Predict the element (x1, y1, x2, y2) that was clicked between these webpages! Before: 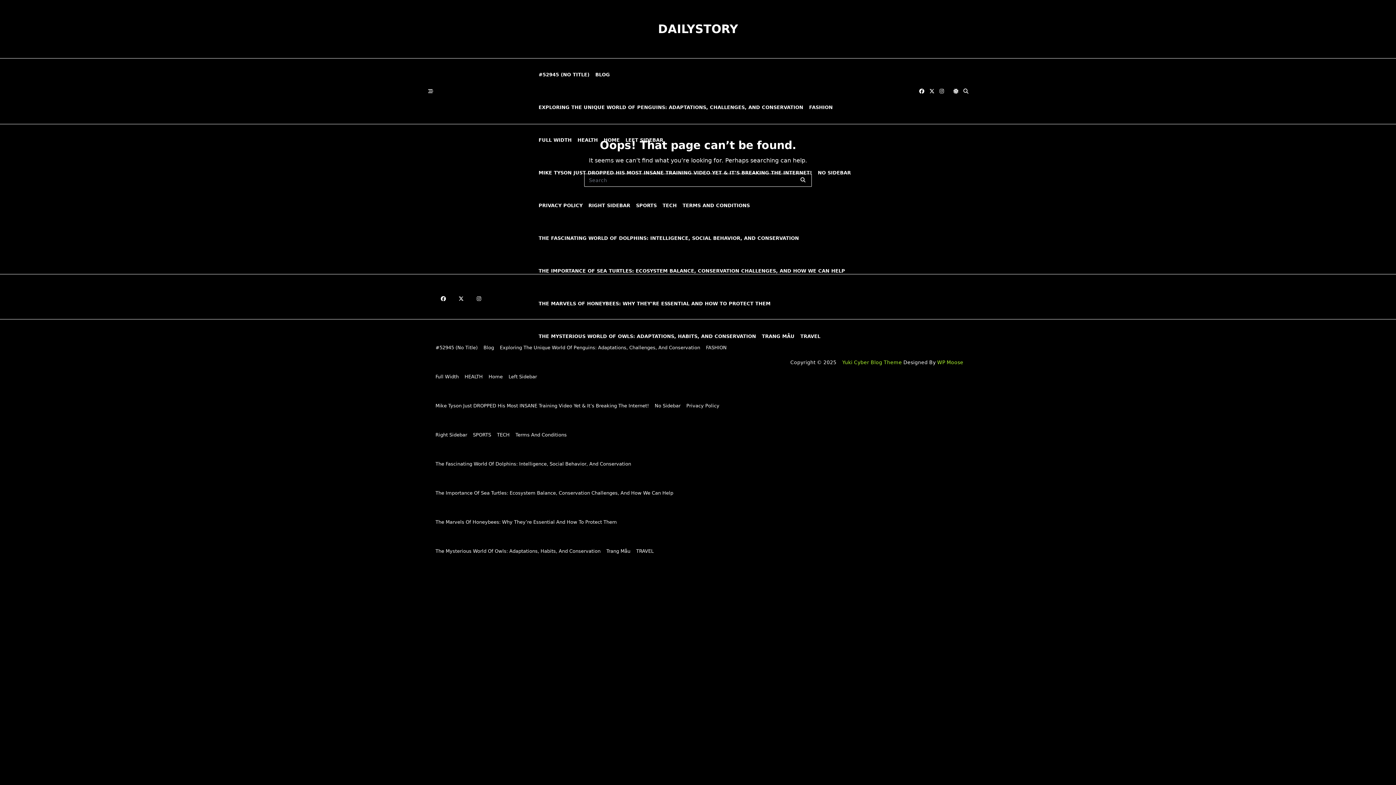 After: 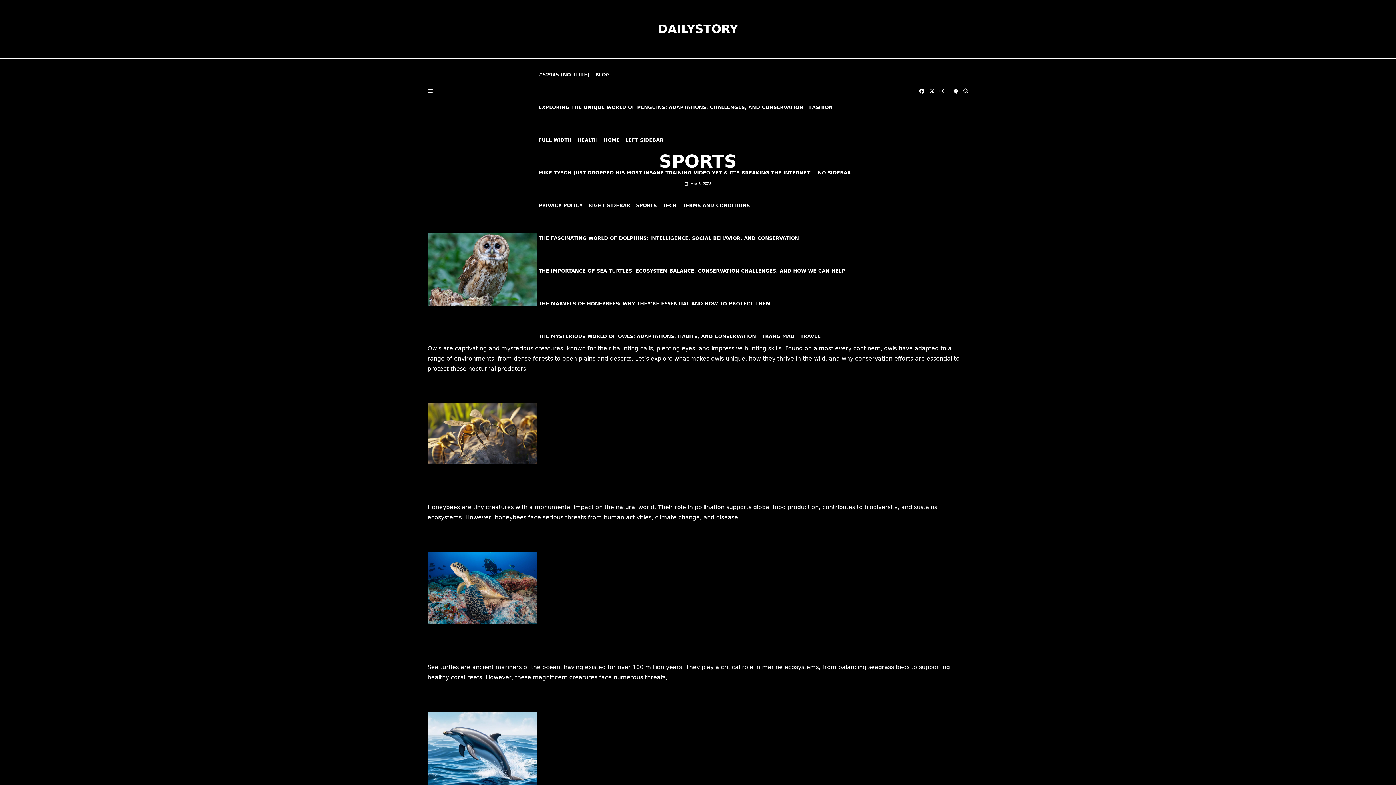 Action: bbox: (470, 420, 494, 449) label: SPORTS